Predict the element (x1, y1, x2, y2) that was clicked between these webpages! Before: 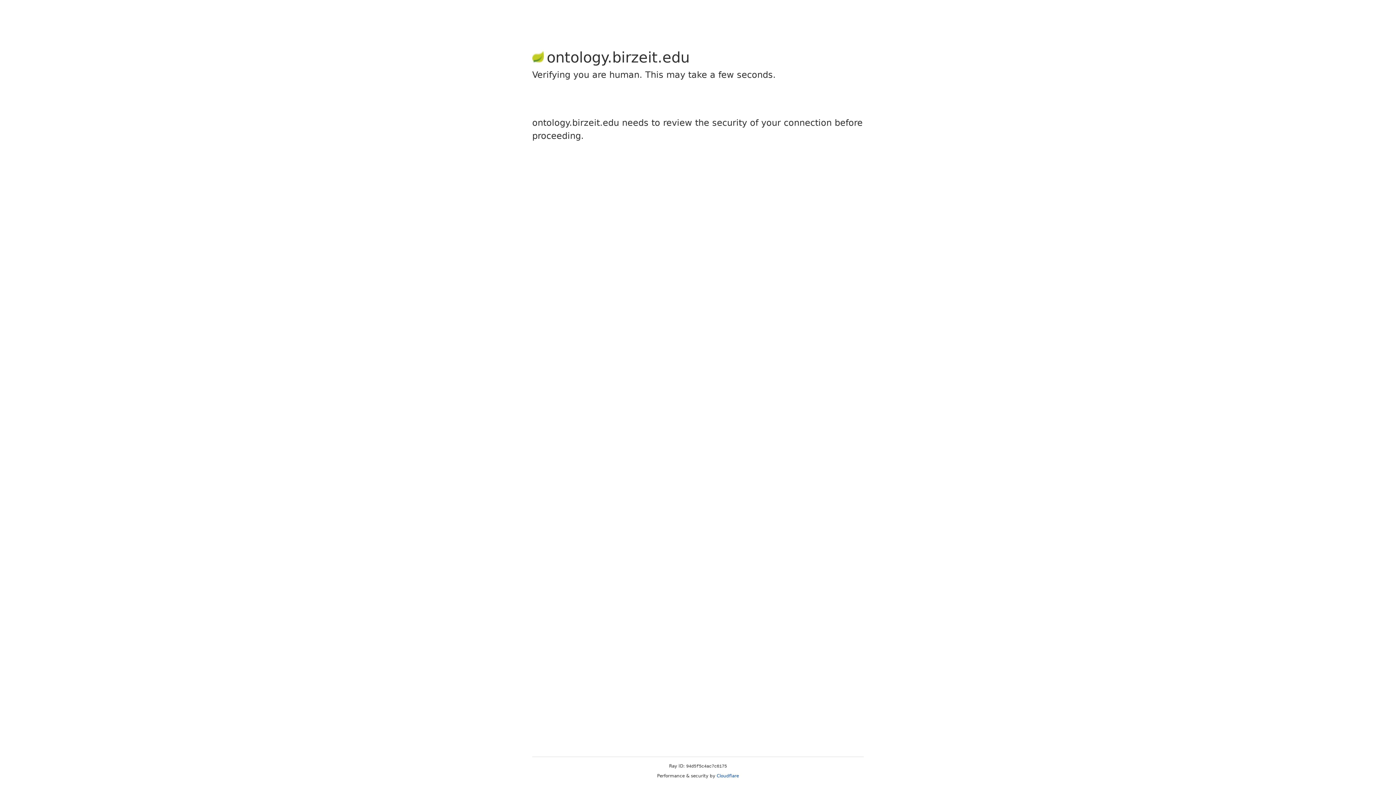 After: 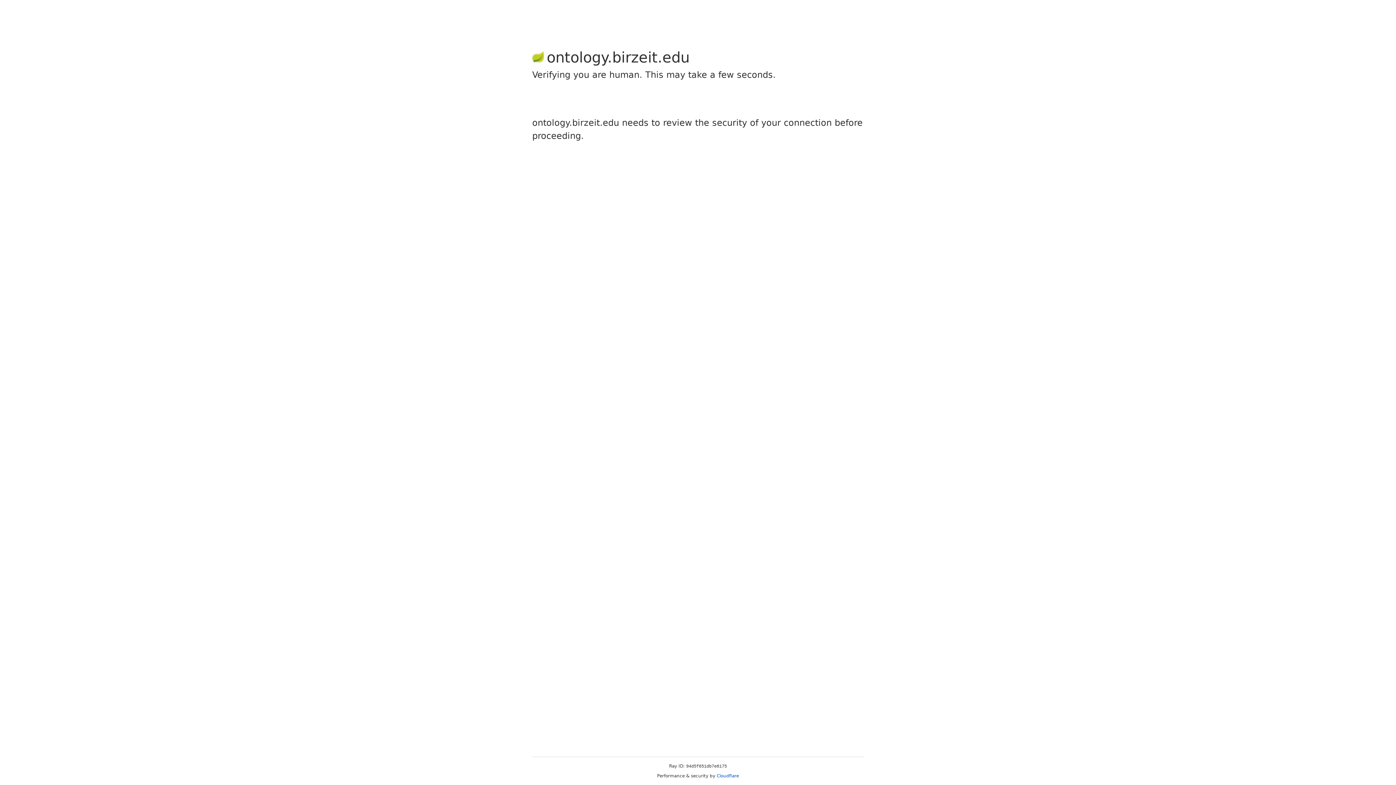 Action: bbox: (716, 773, 739, 778) label: Cloudflare